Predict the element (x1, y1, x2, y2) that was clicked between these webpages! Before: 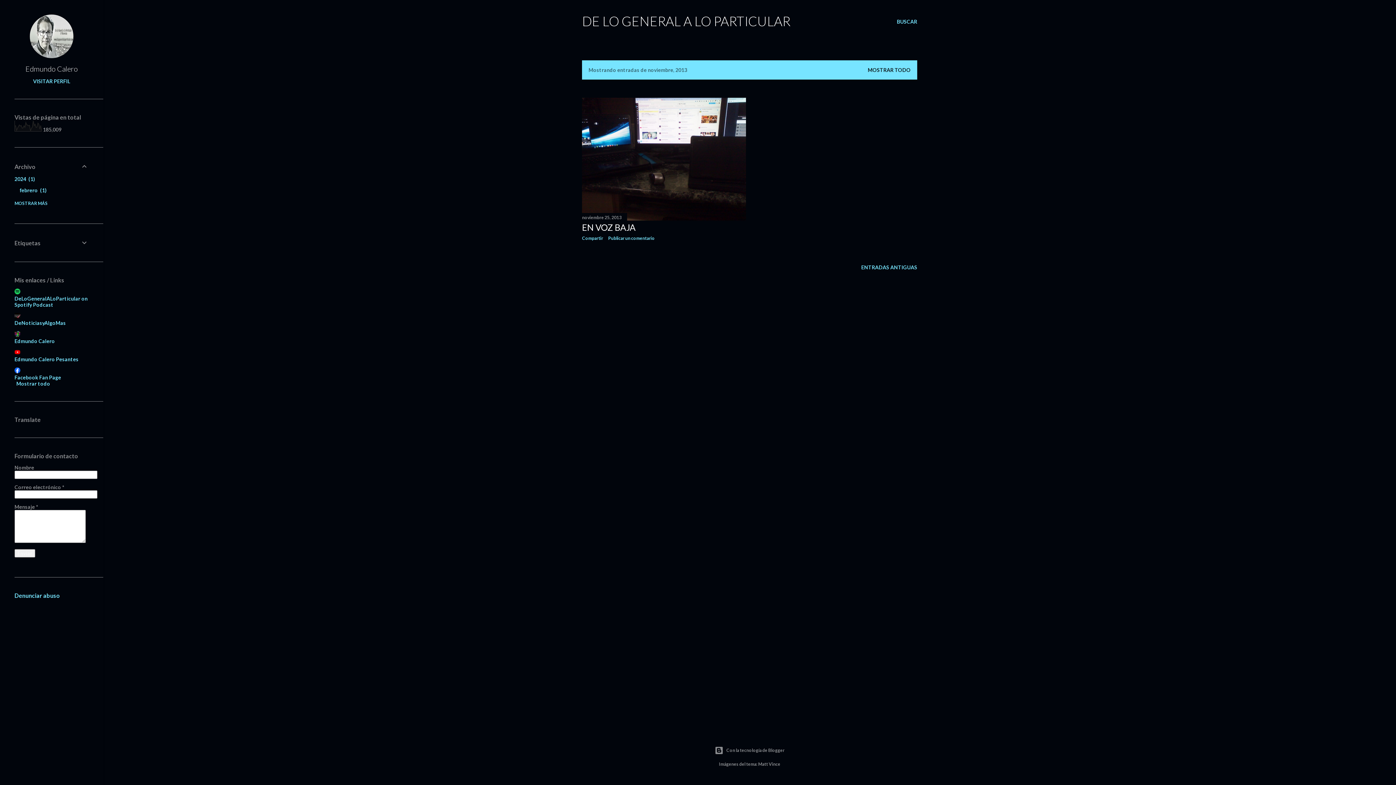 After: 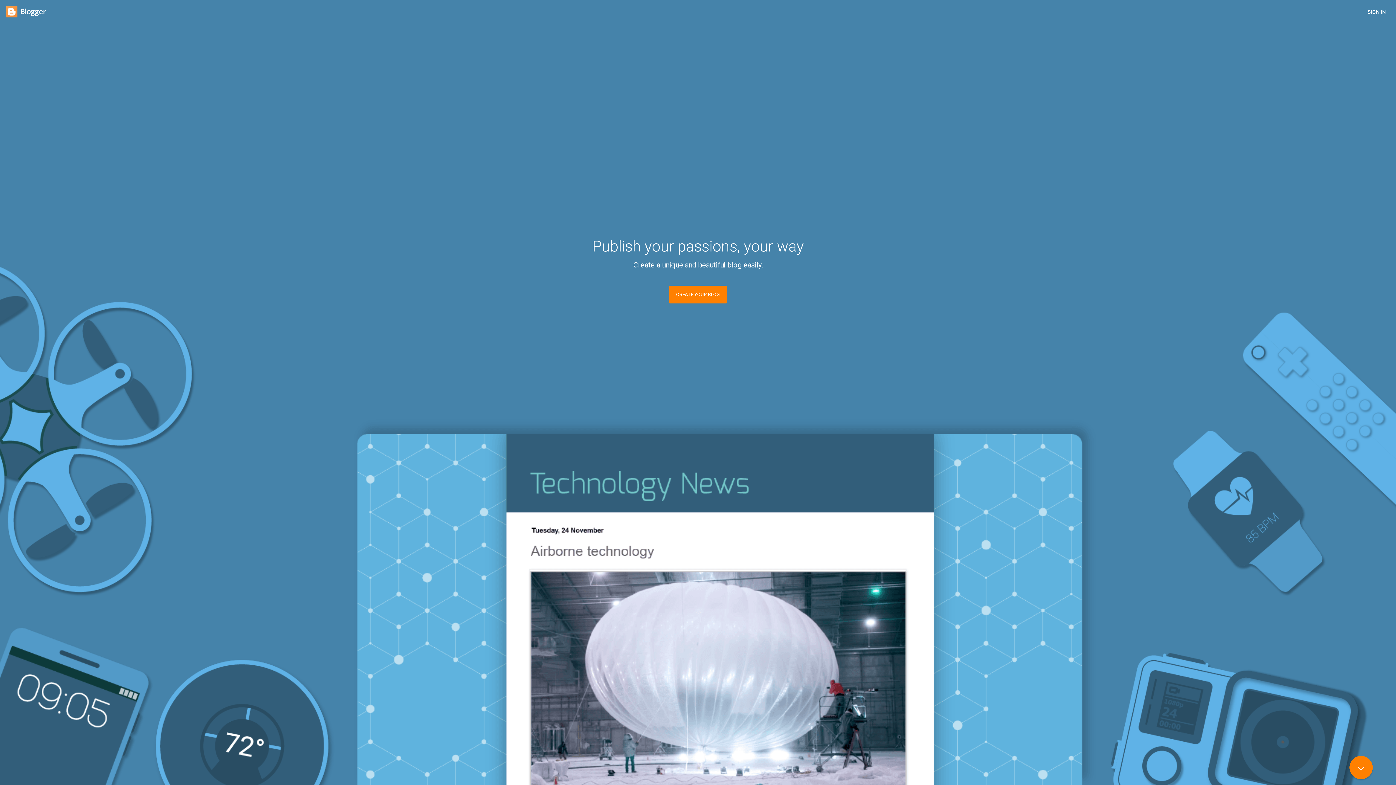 Action: label: Con la tecnología de Blogger bbox: (103, 746, 1396, 755)